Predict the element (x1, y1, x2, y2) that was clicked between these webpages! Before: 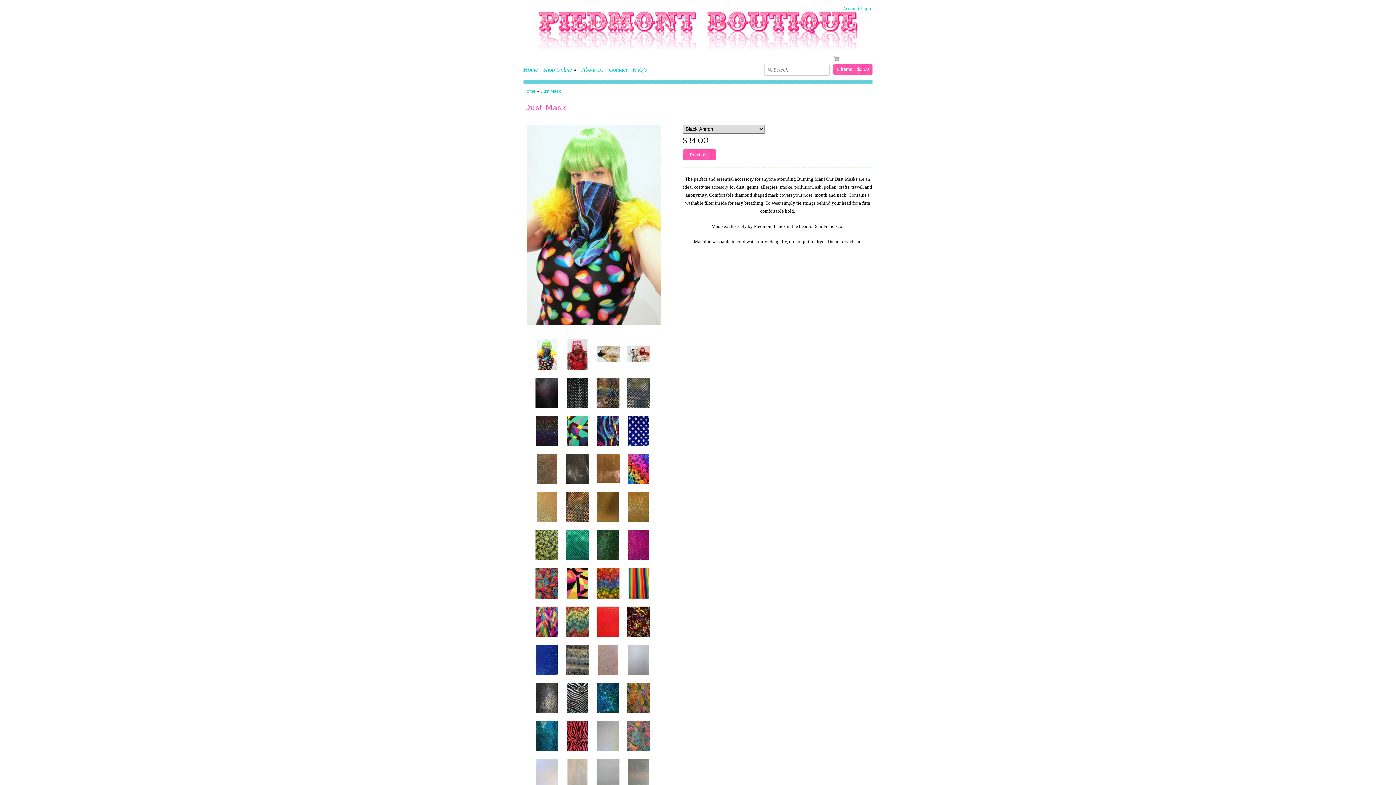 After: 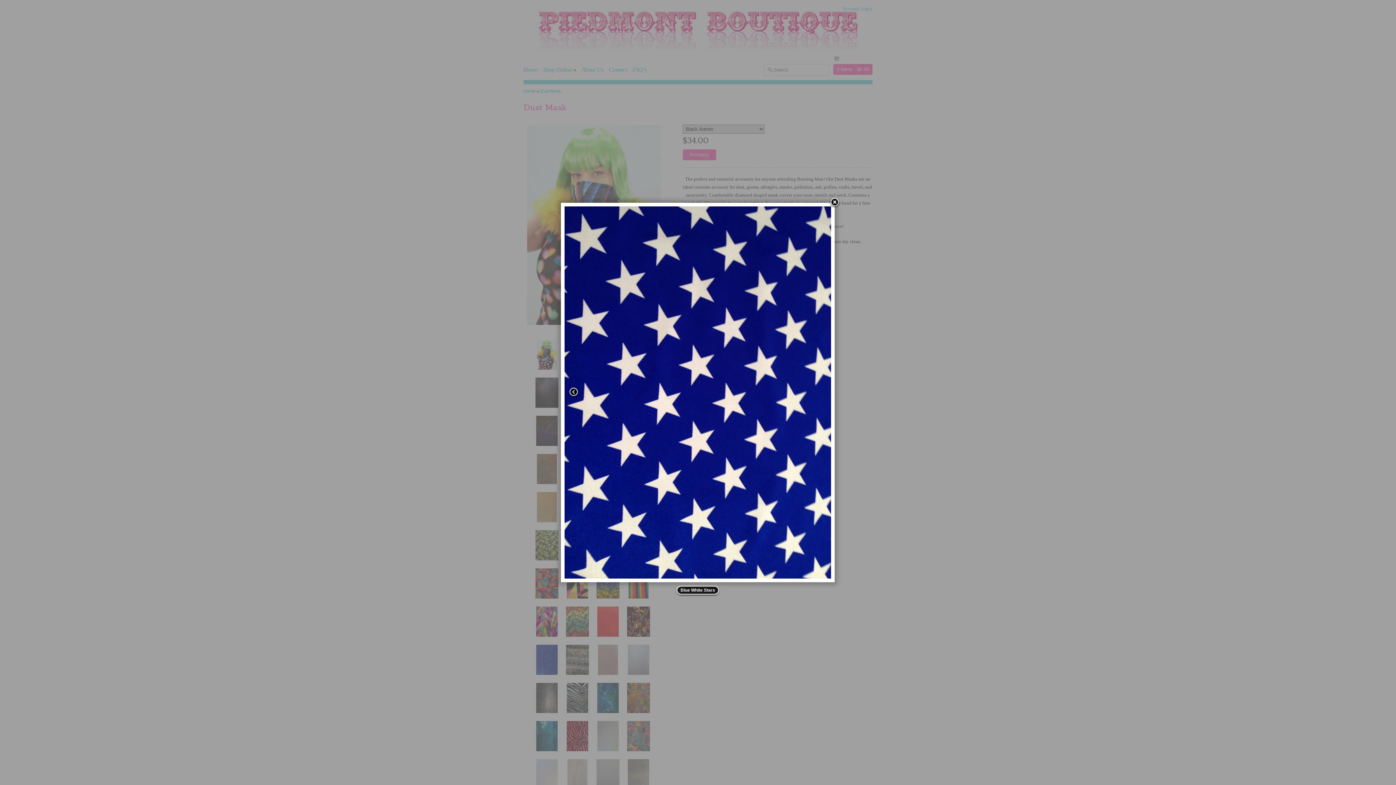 Action: bbox: (625, 414, 652, 447)